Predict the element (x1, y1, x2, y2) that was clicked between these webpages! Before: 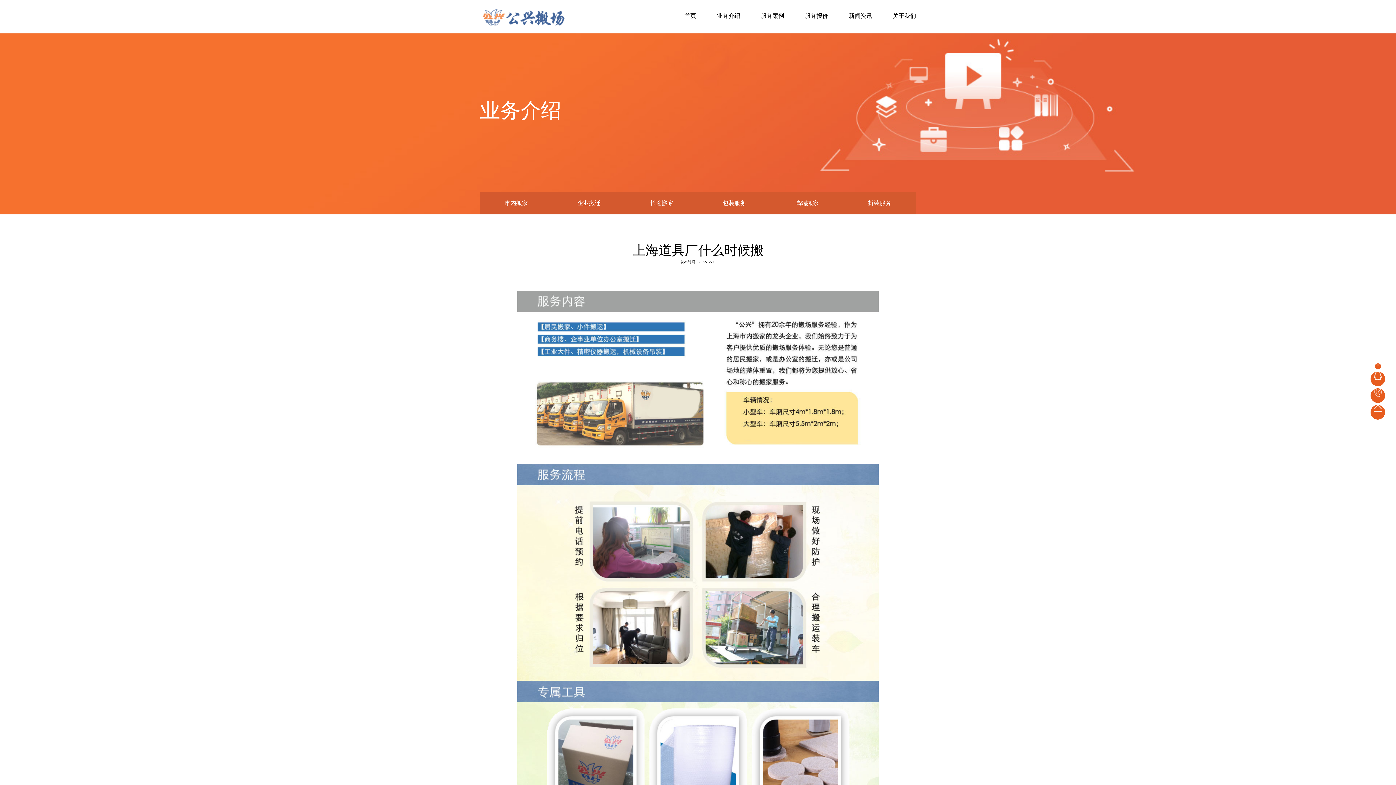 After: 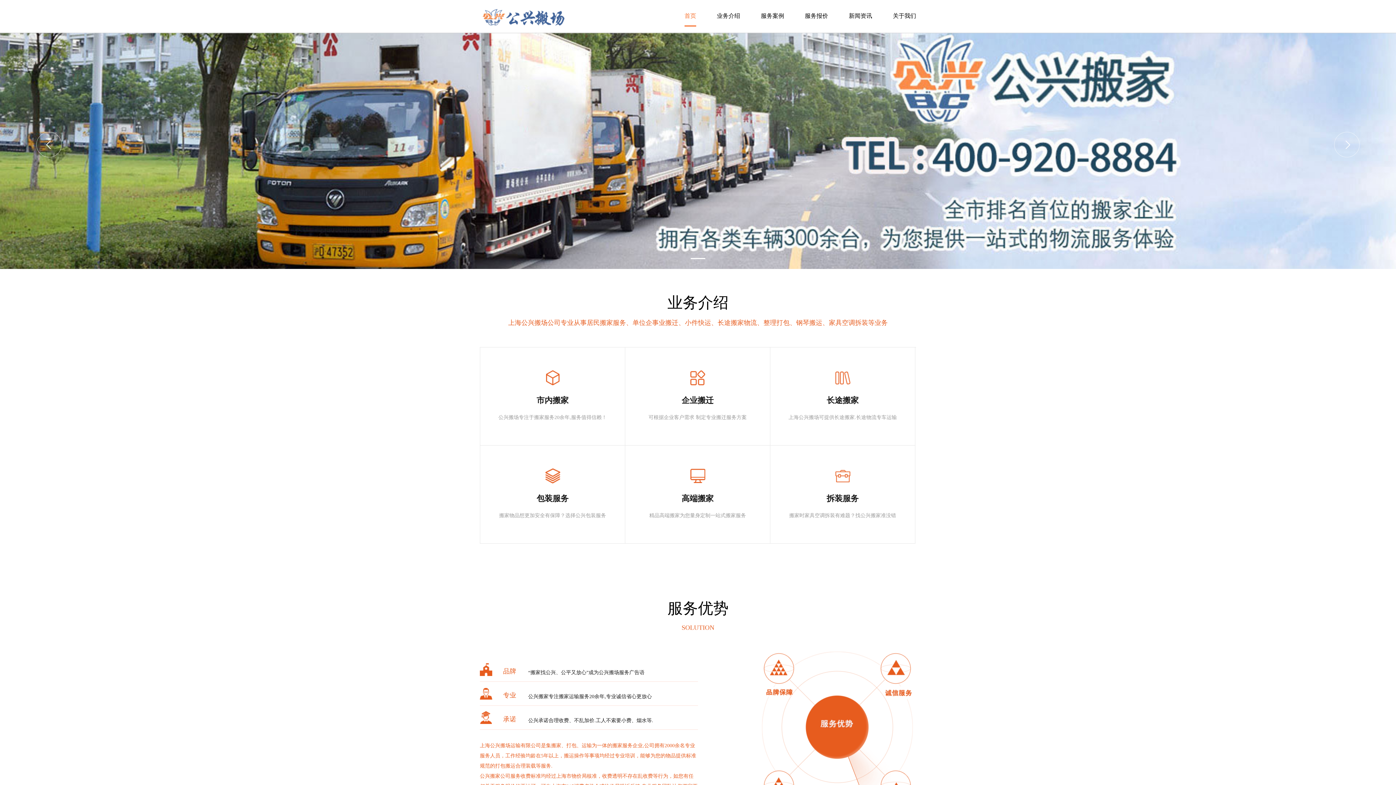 Action: label: 首页 bbox: (684, 12, 696, 18)